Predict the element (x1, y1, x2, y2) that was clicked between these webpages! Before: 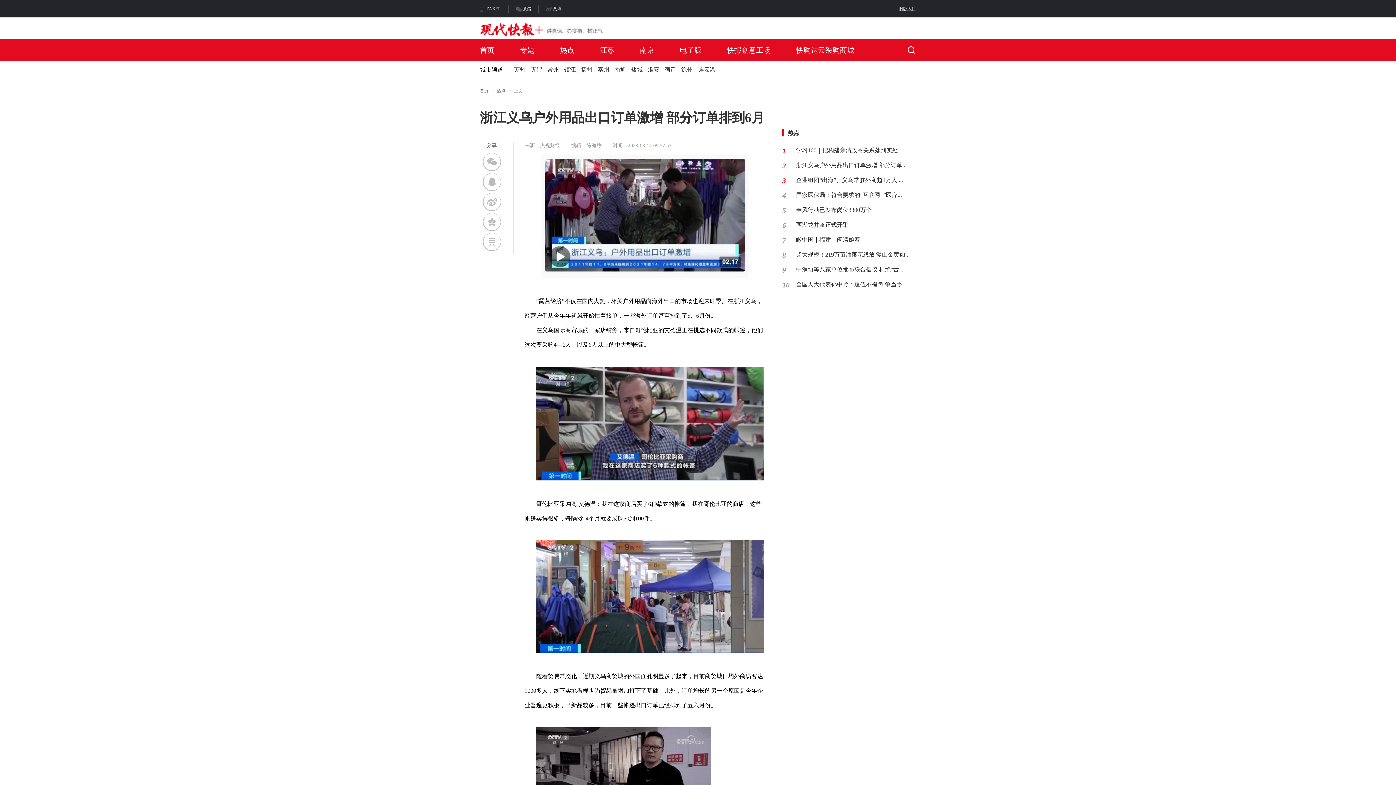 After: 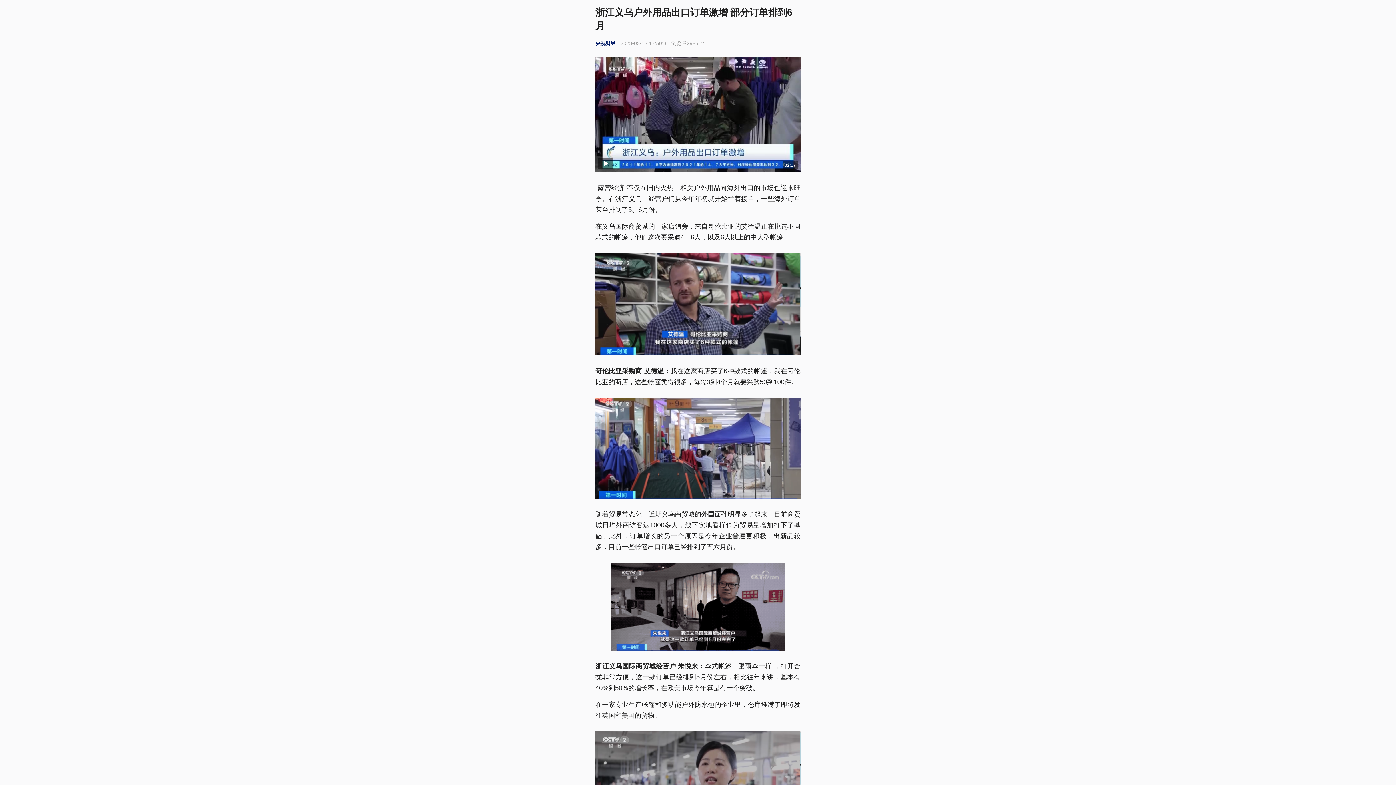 Action: bbox: (540, 269, 748, 275)